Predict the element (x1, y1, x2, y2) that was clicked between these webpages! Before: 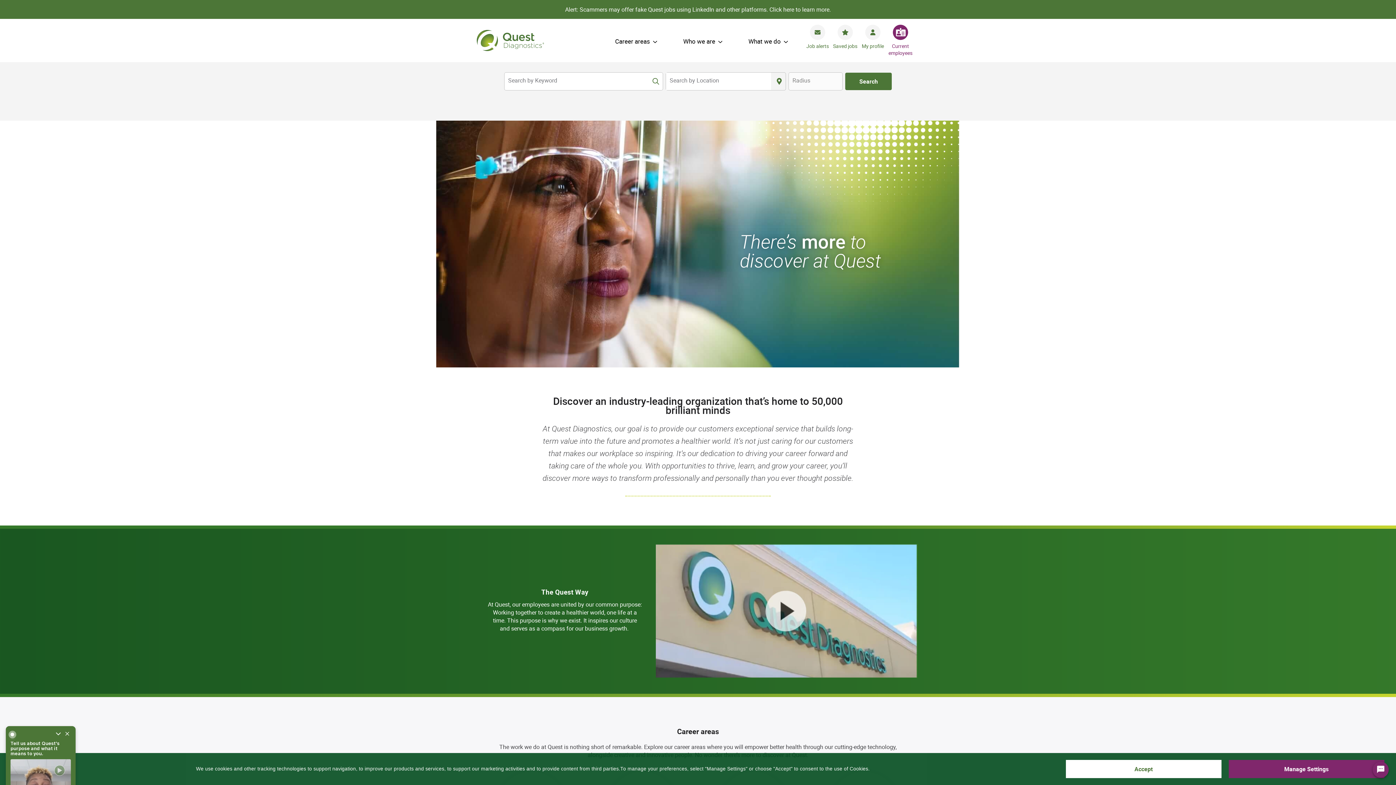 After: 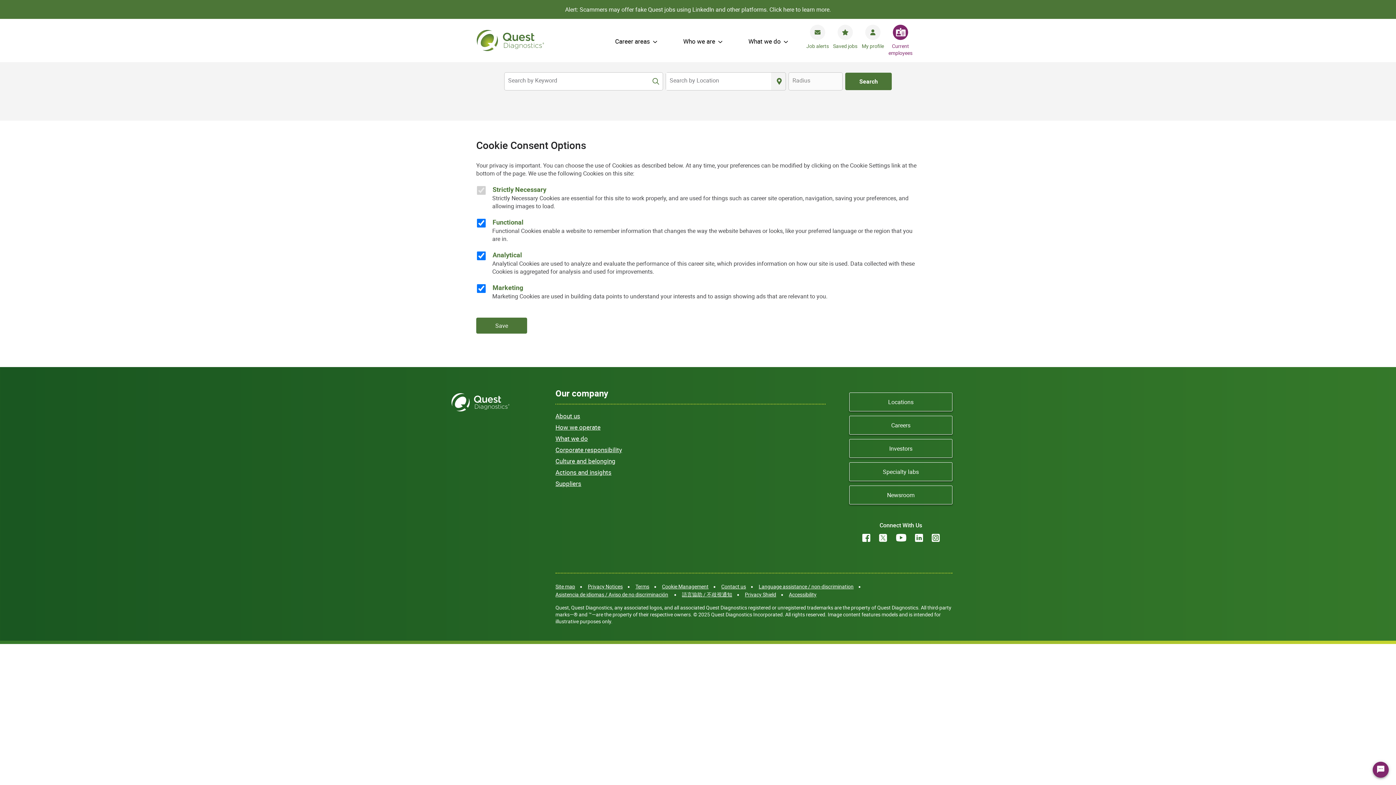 Action: bbox: (1228, 760, 1384, 778) label: Manage Settings